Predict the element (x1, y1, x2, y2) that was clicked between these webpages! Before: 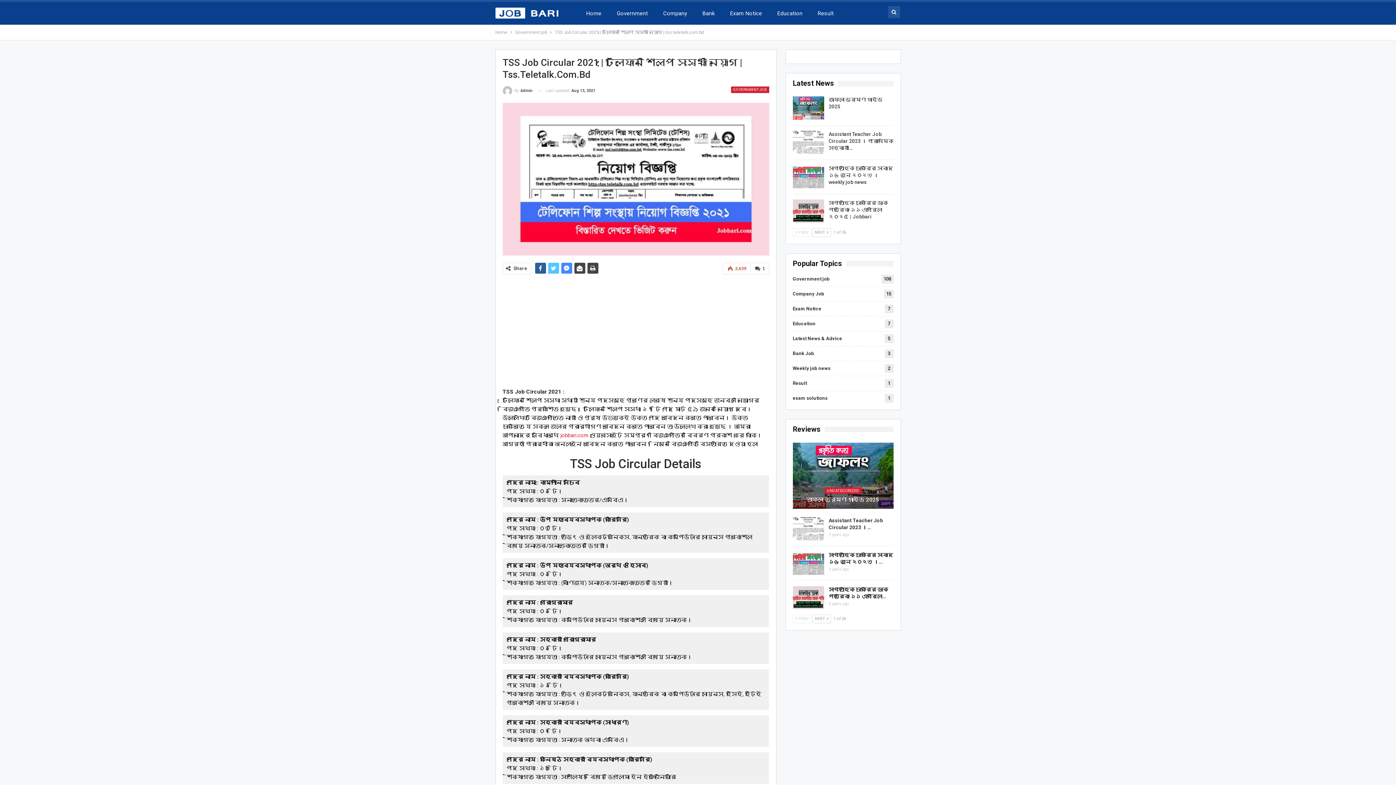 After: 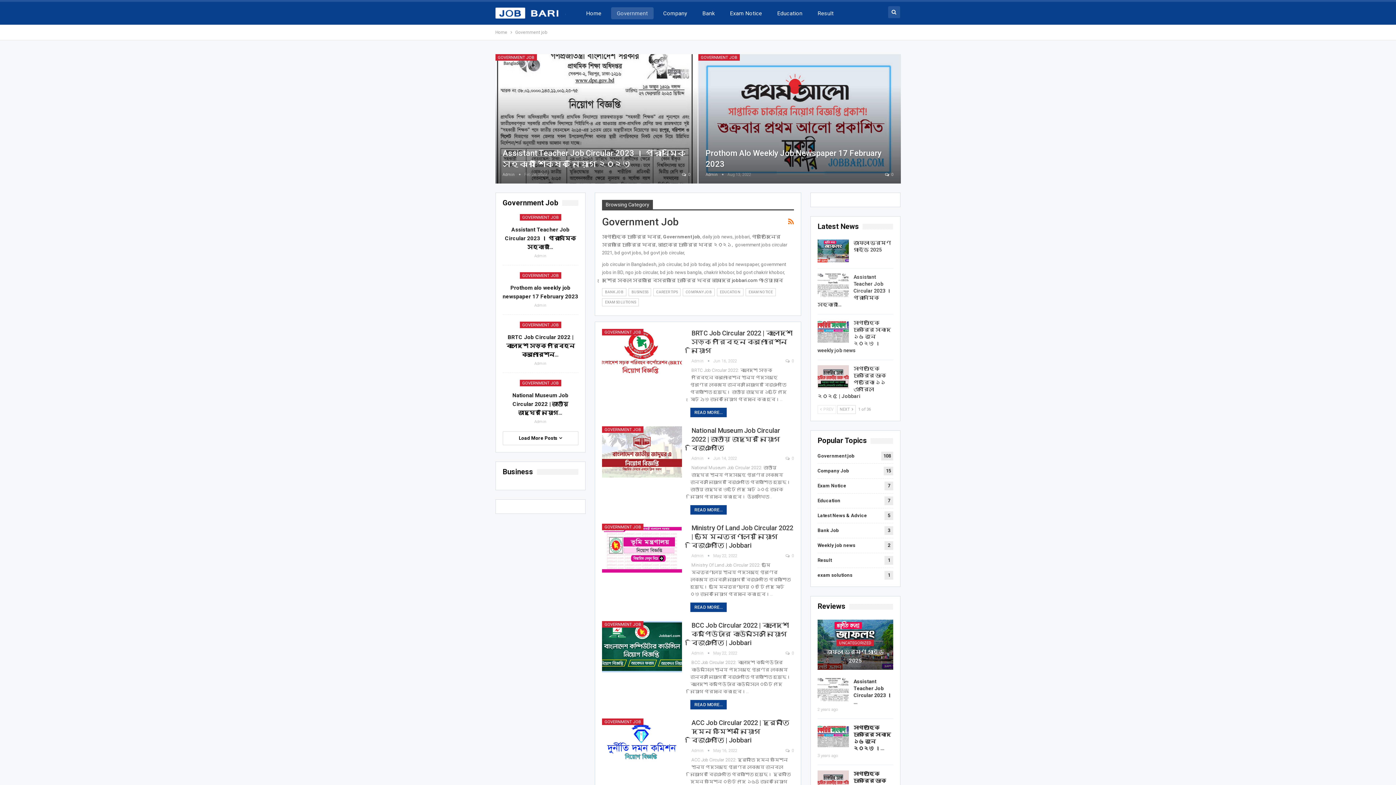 Action: label: Government bbox: (611, 7, 653, 19)